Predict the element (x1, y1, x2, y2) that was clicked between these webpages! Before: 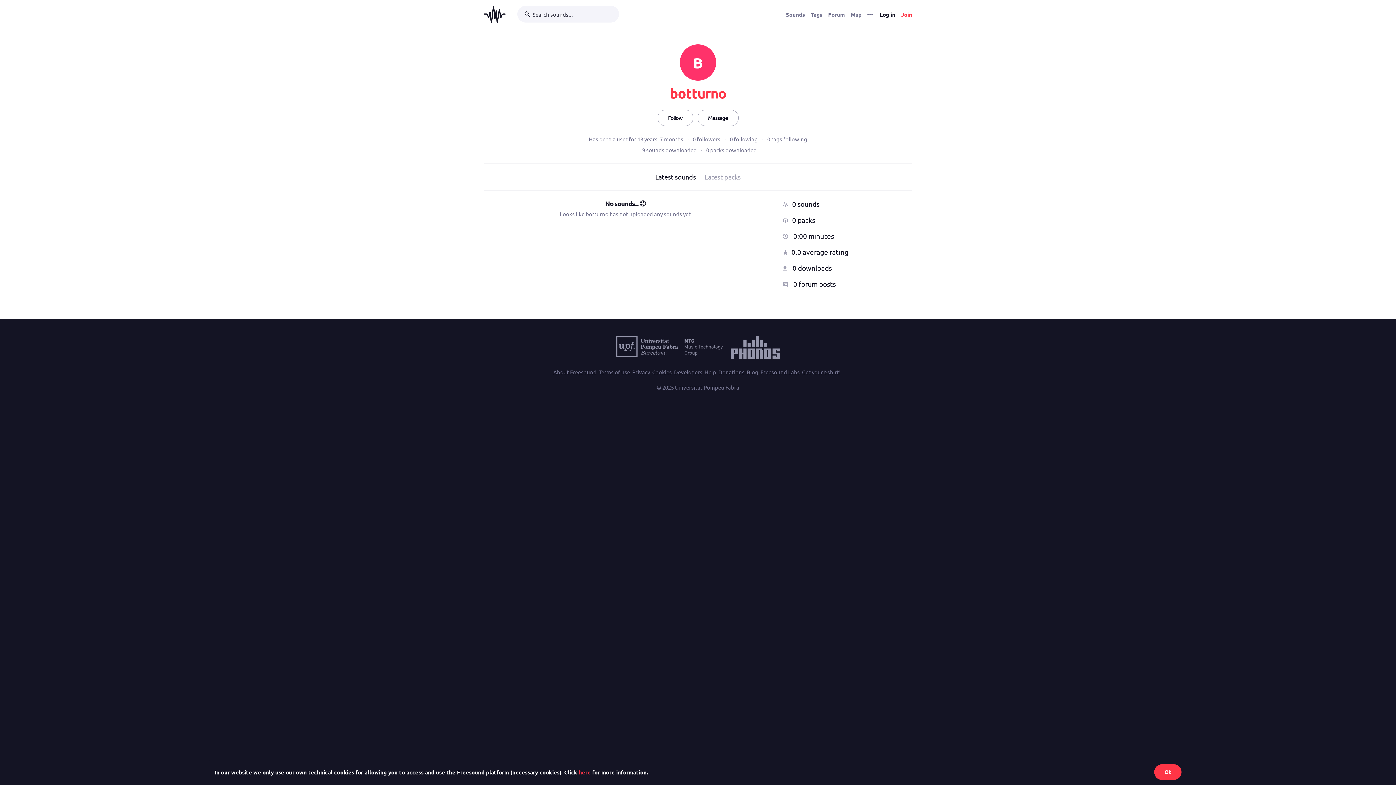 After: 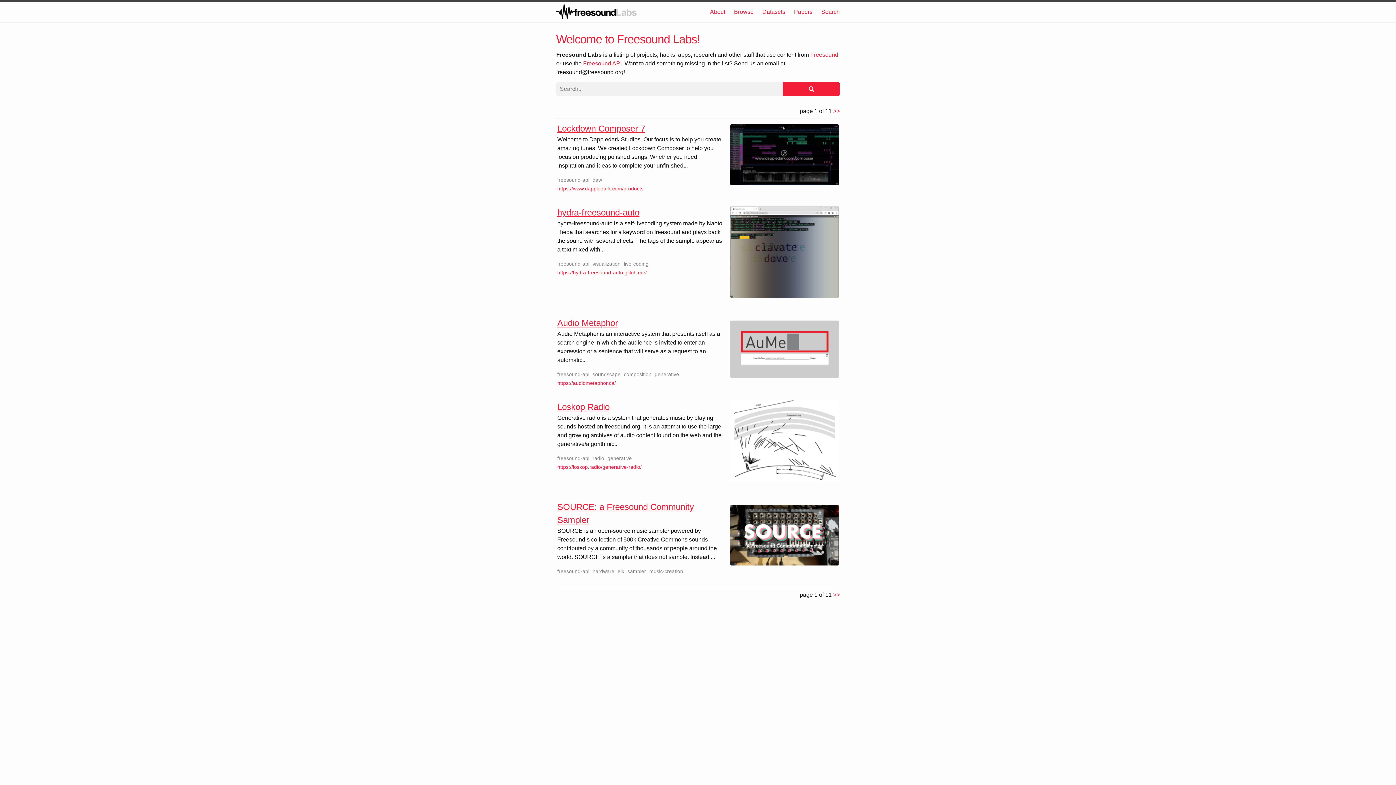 Action: label: Freesound Labs bbox: (760, 367, 800, 376)